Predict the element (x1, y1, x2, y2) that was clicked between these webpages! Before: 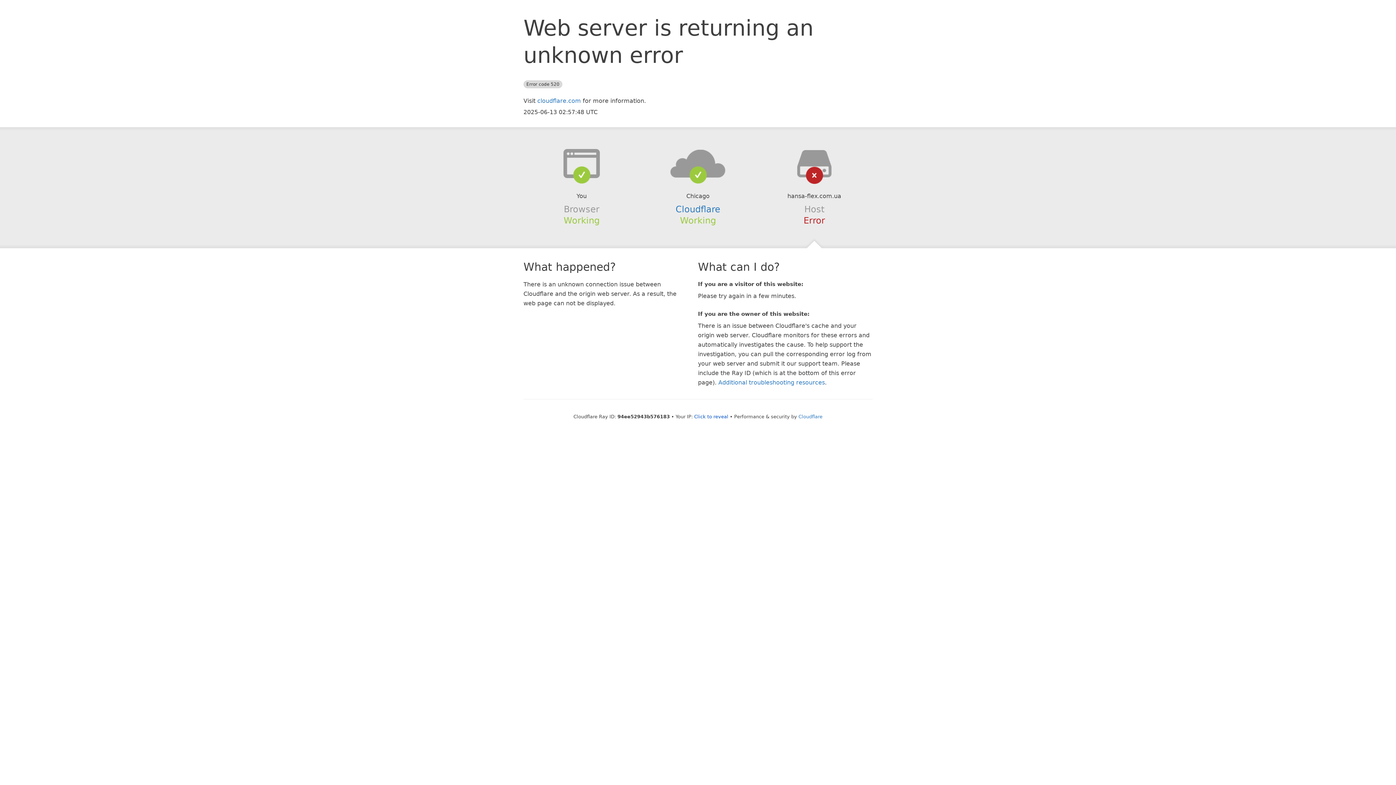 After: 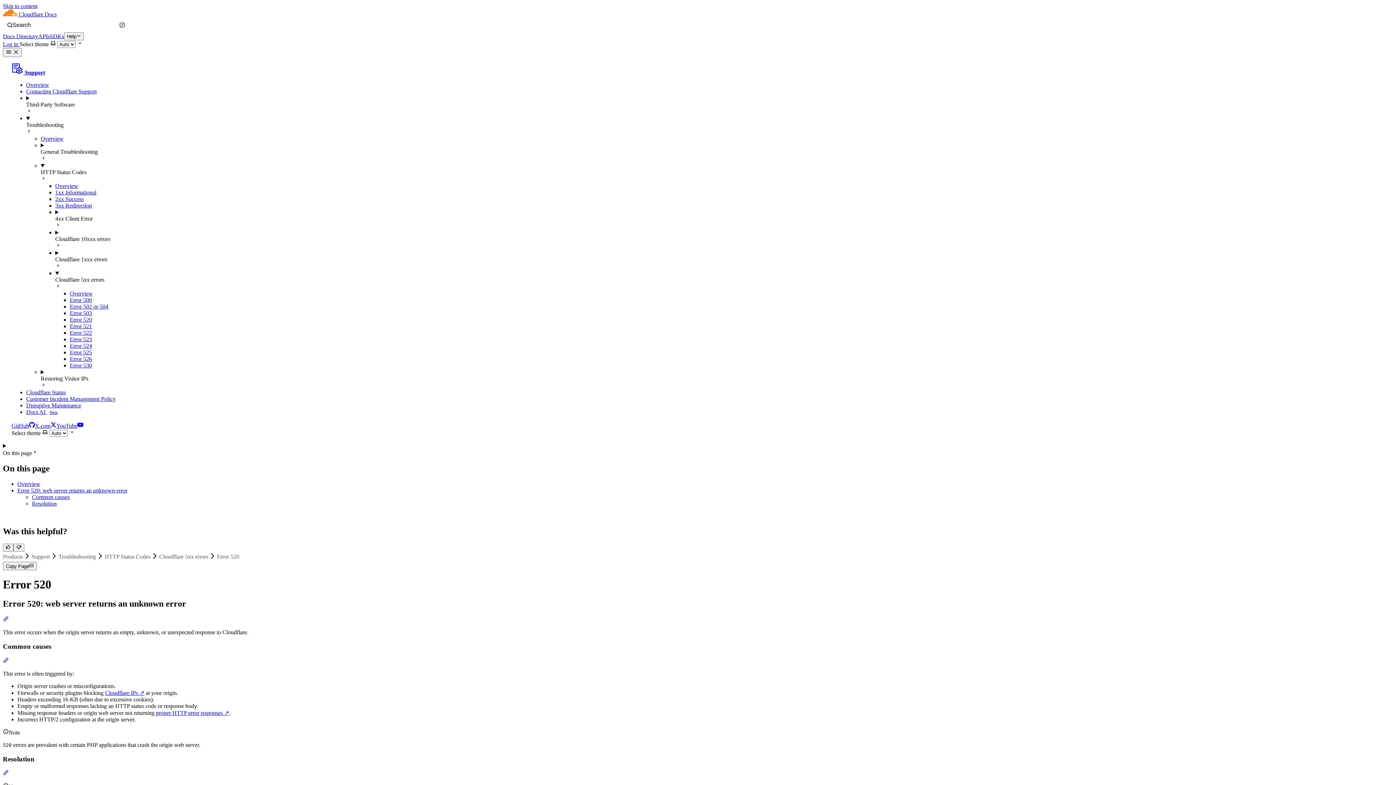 Action: label: Additional troubleshooting resources bbox: (718, 379, 825, 386)